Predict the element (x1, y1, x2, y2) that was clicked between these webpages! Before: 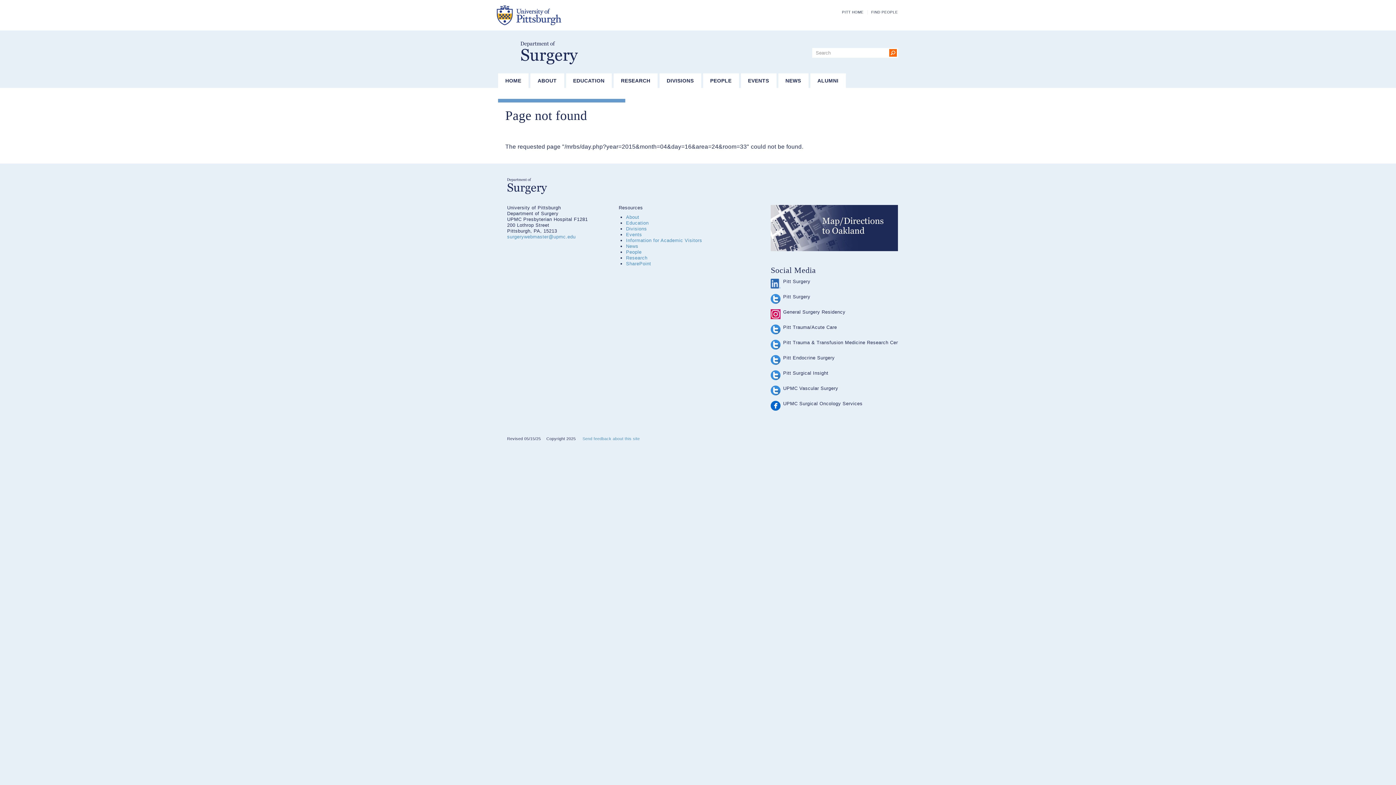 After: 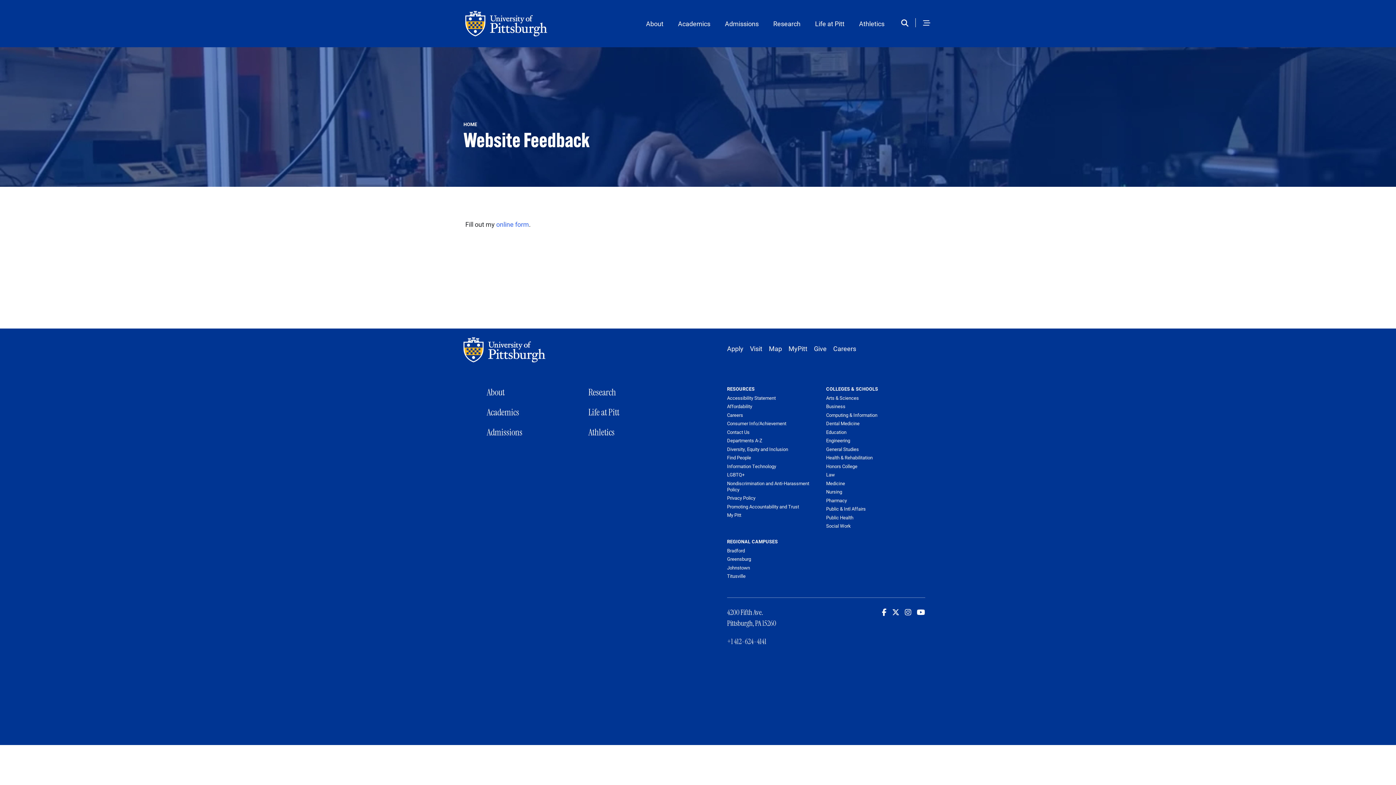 Action: label: Send feedback about this site bbox: (582, 436, 640, 441)